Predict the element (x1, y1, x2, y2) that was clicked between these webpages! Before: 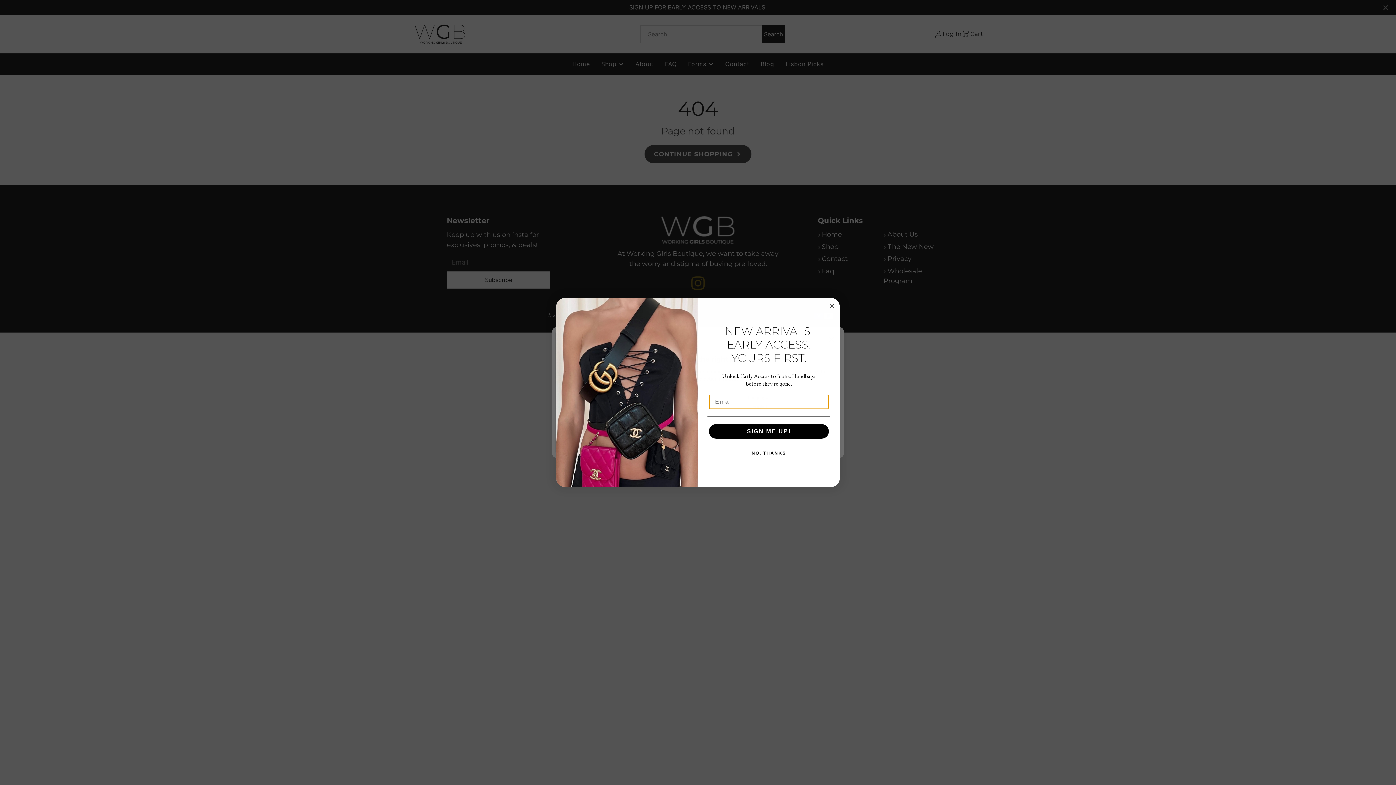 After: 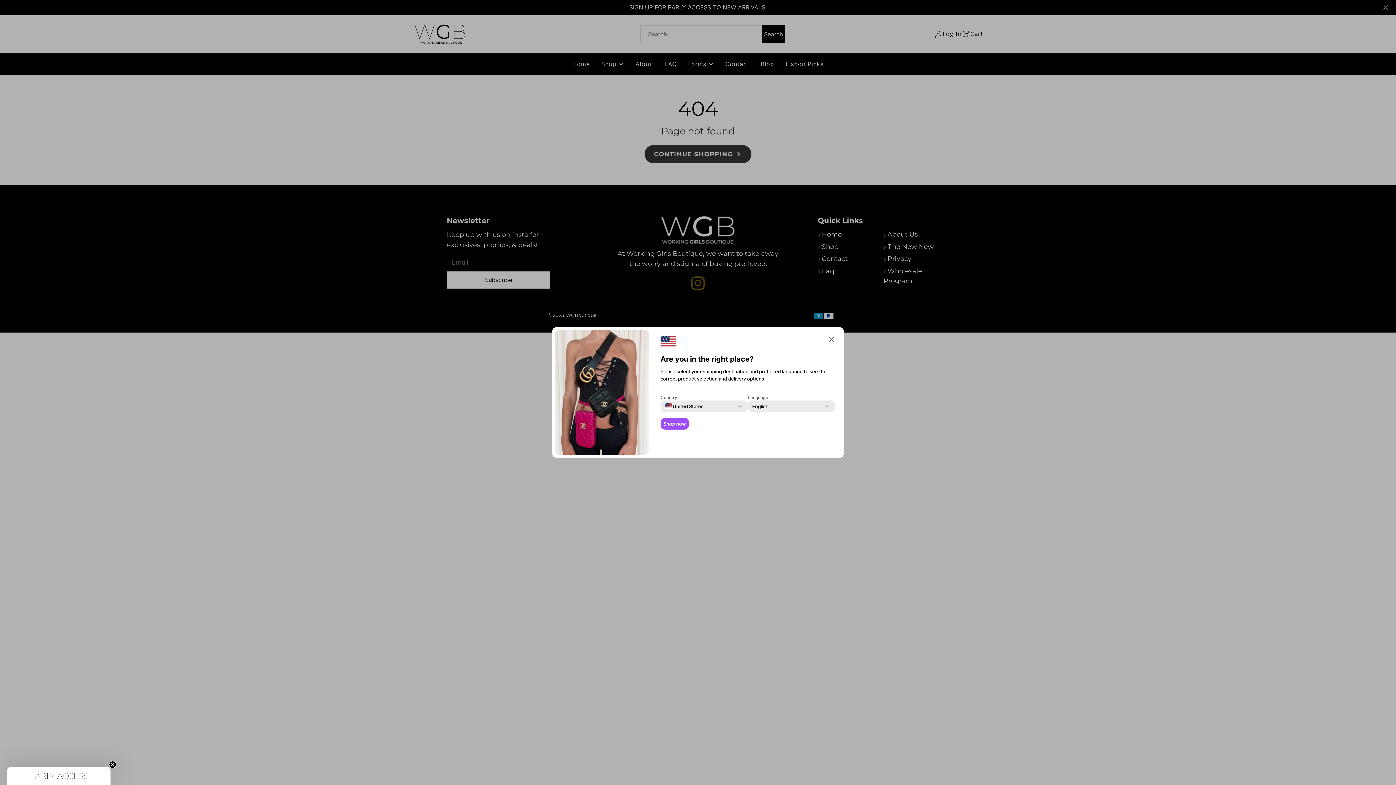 Action: label: NO, THANKS bbox: (707, 446, 830, 460)